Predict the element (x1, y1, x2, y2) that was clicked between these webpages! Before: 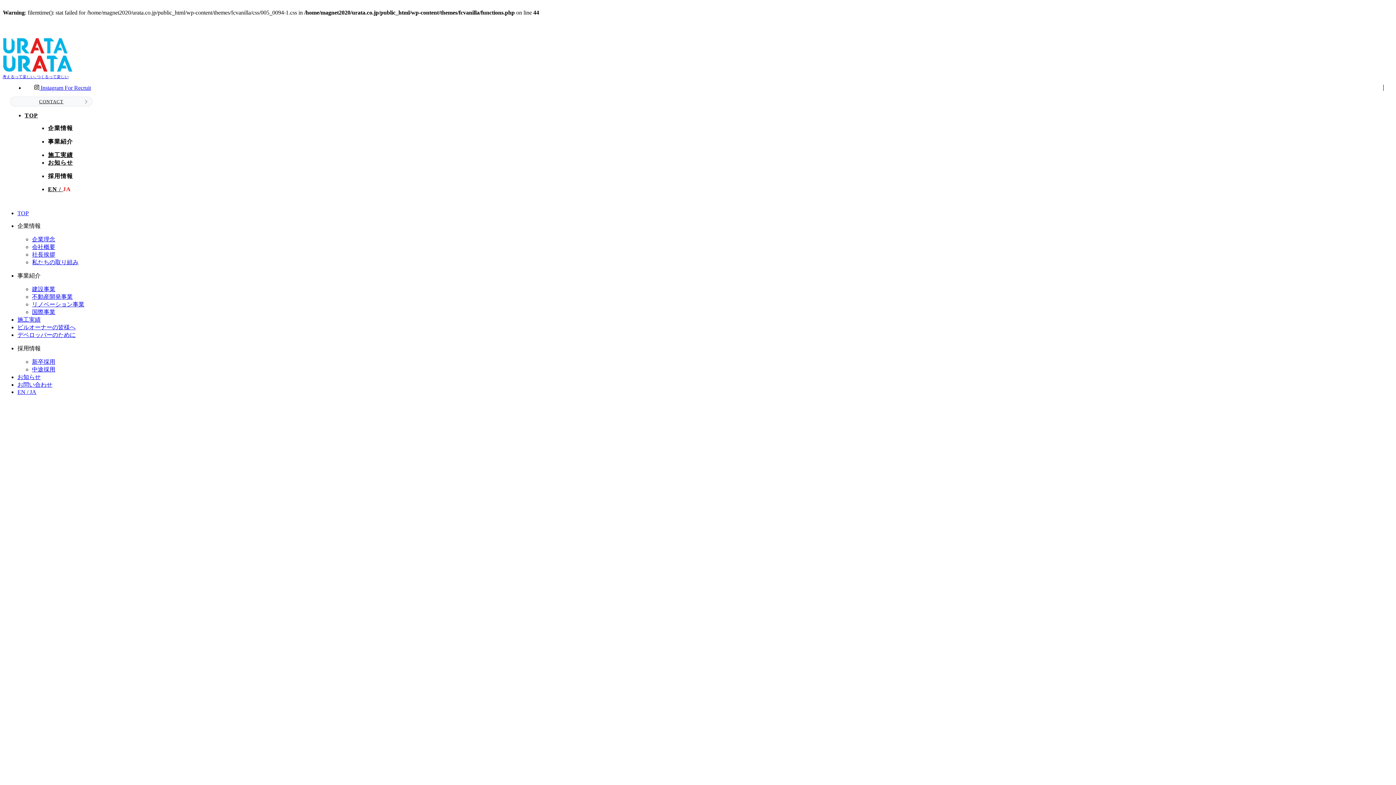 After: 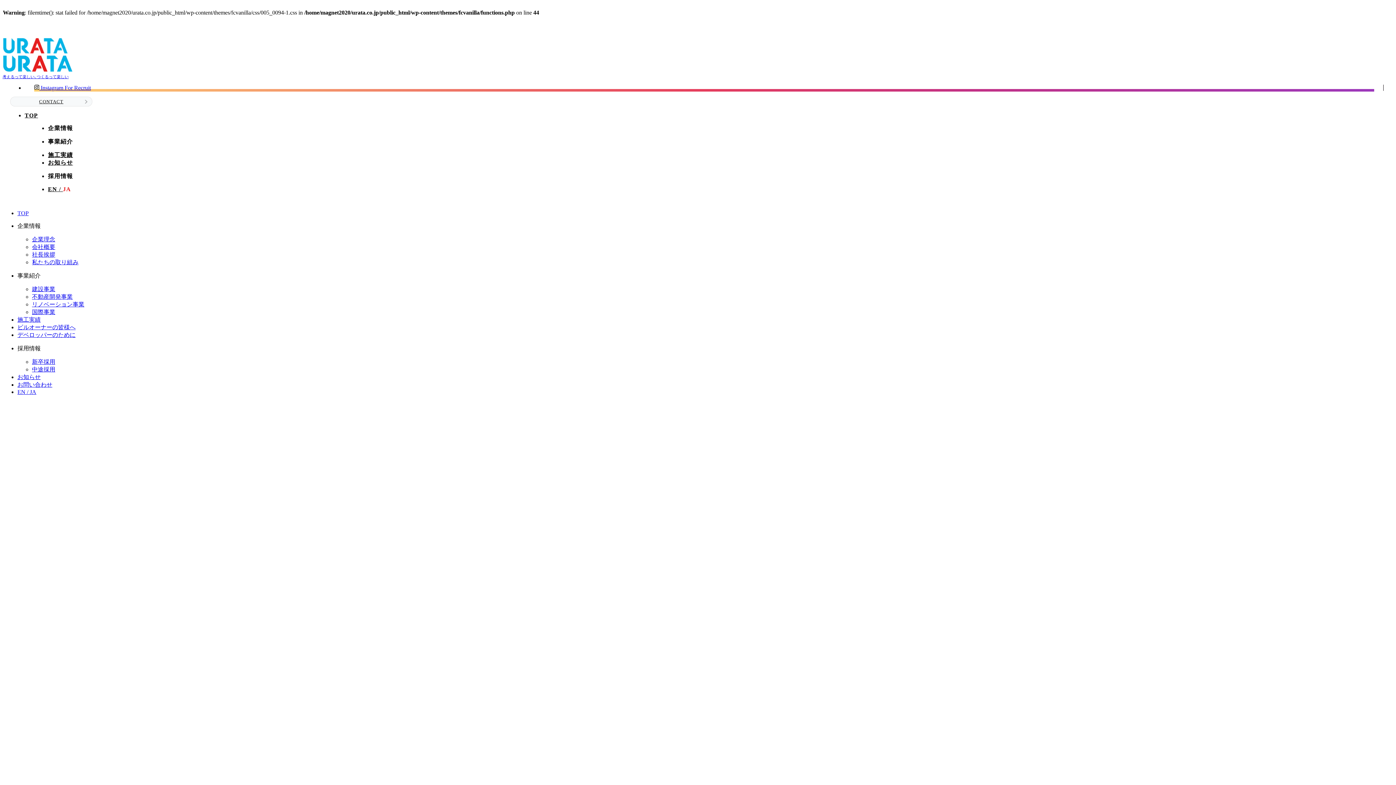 Action: label:  Instagram For Recruit bbox: (34, 84, 1374, 90)